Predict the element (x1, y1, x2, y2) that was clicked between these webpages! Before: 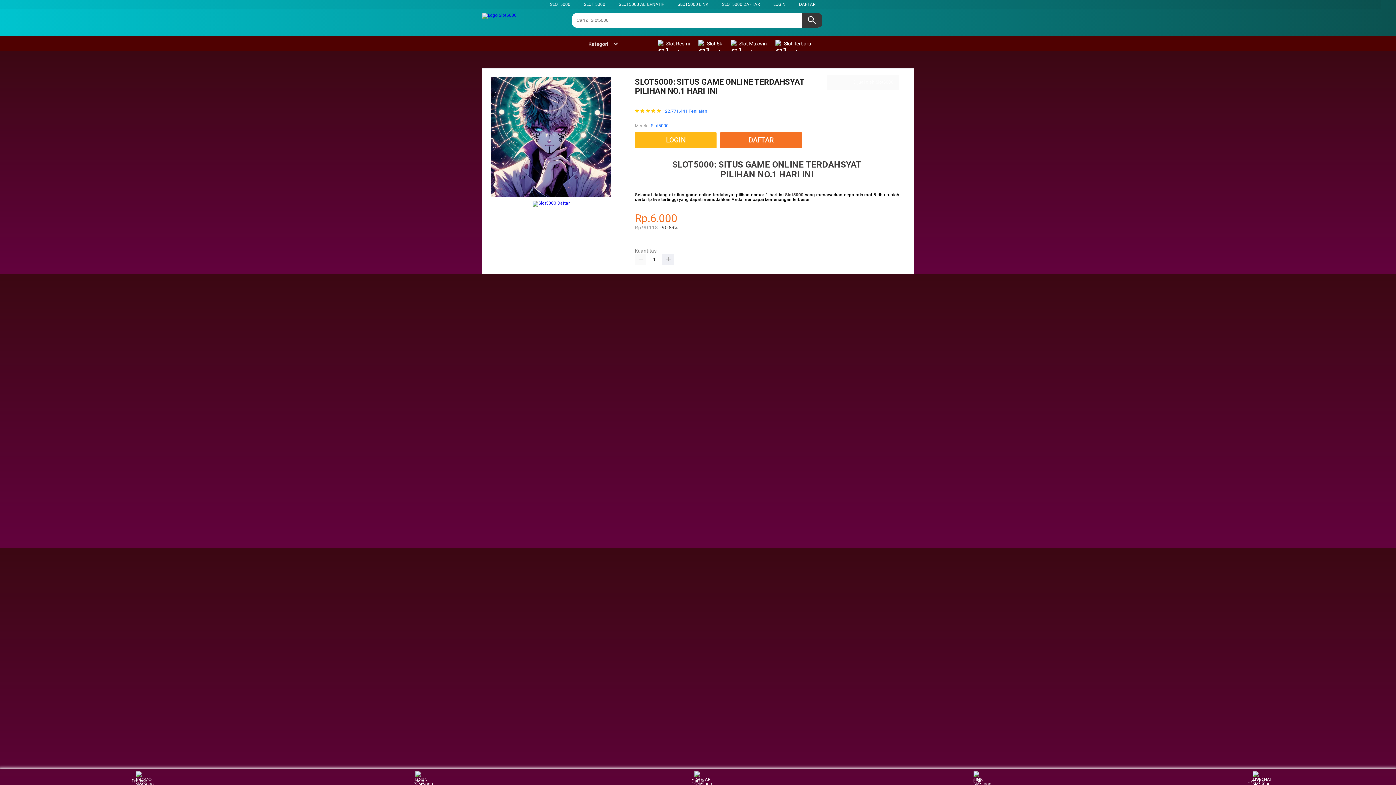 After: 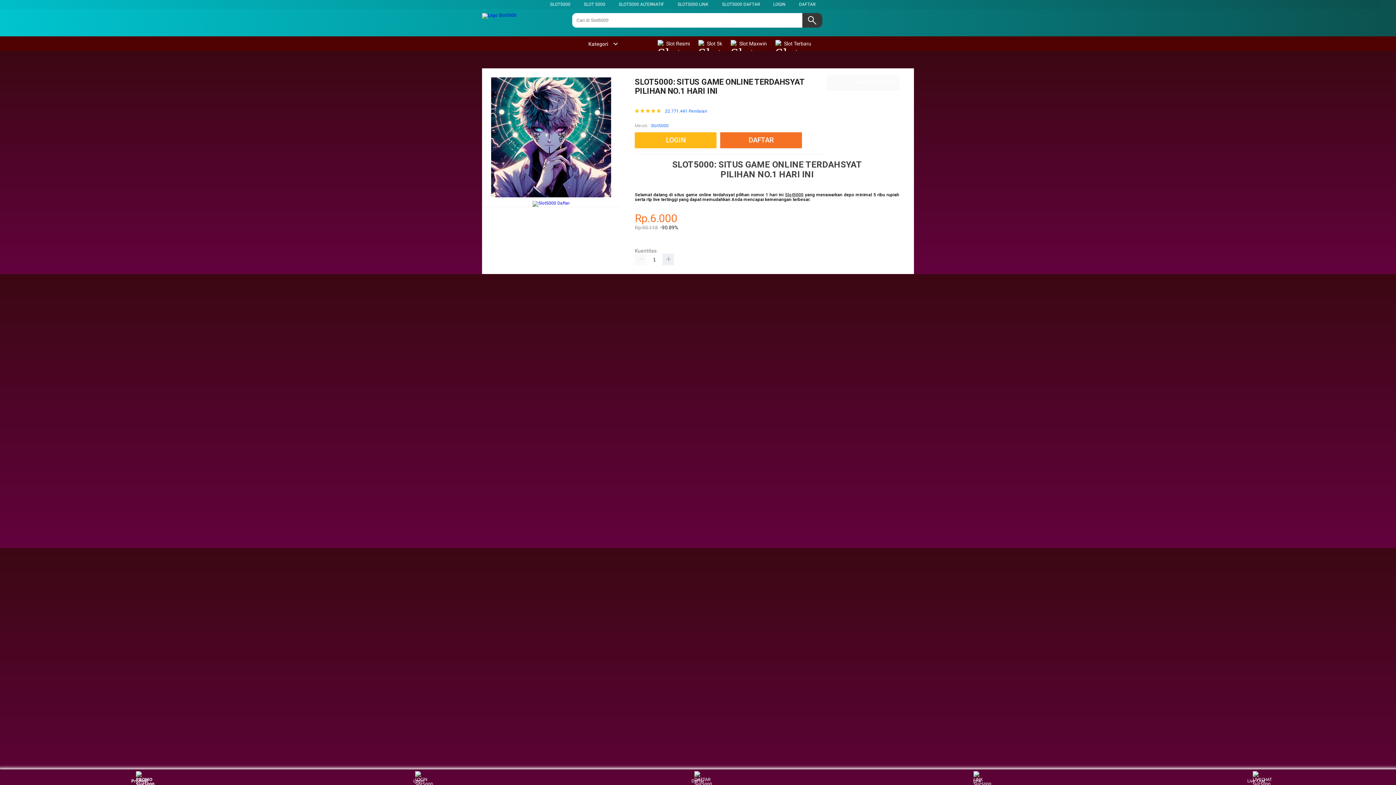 Action: label: Promosi bbox: (126, 771, 153, 783)